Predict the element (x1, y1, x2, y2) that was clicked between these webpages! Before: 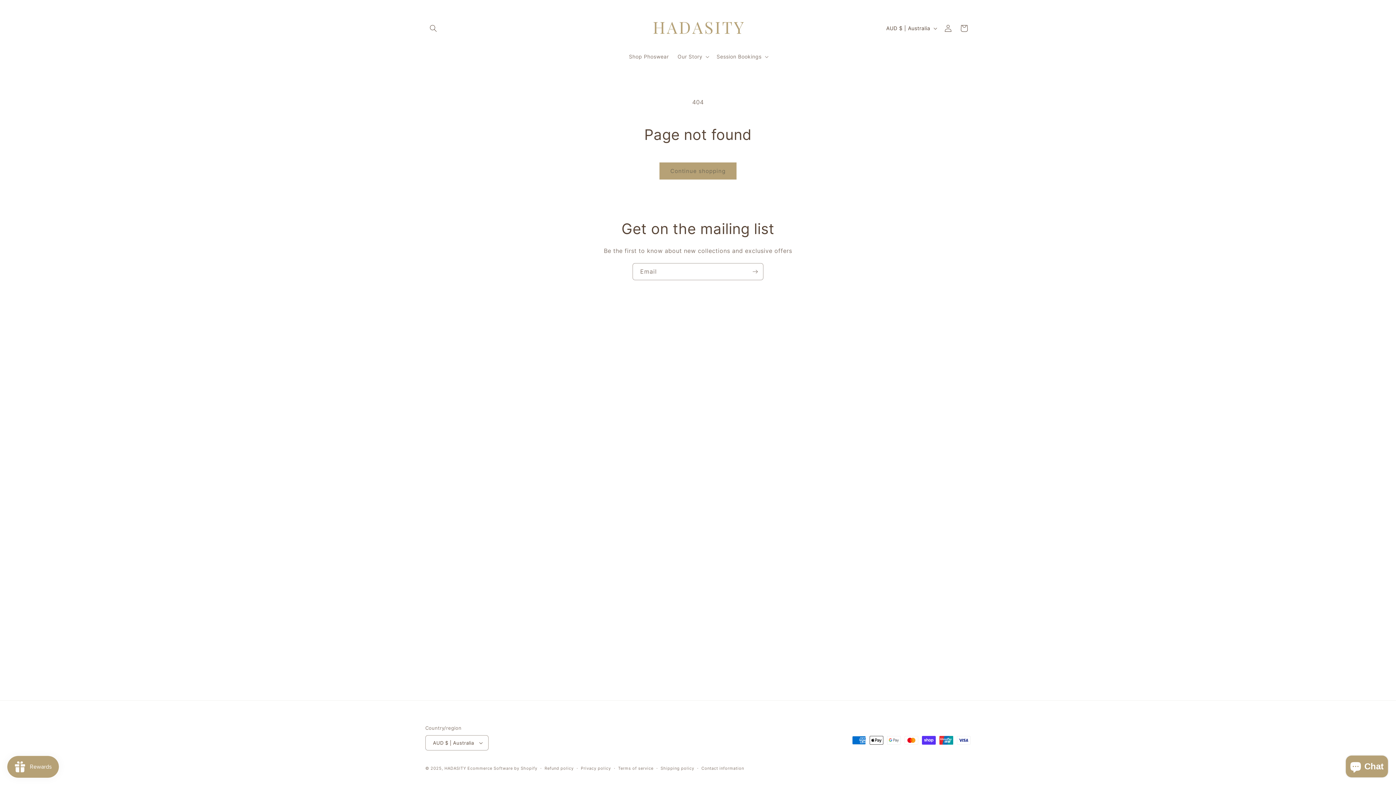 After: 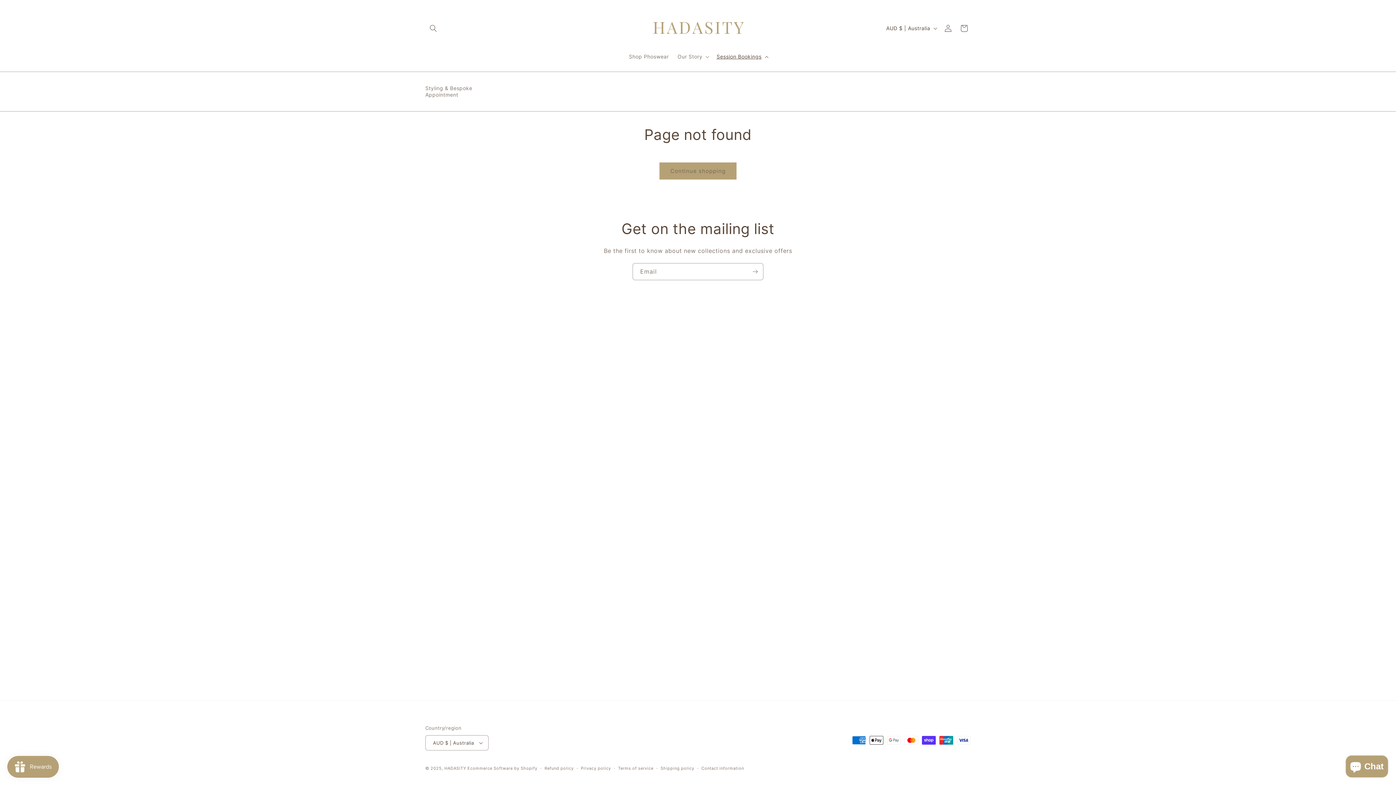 Action: bbox: (712, 49, 771, 64) label: Session Bookings